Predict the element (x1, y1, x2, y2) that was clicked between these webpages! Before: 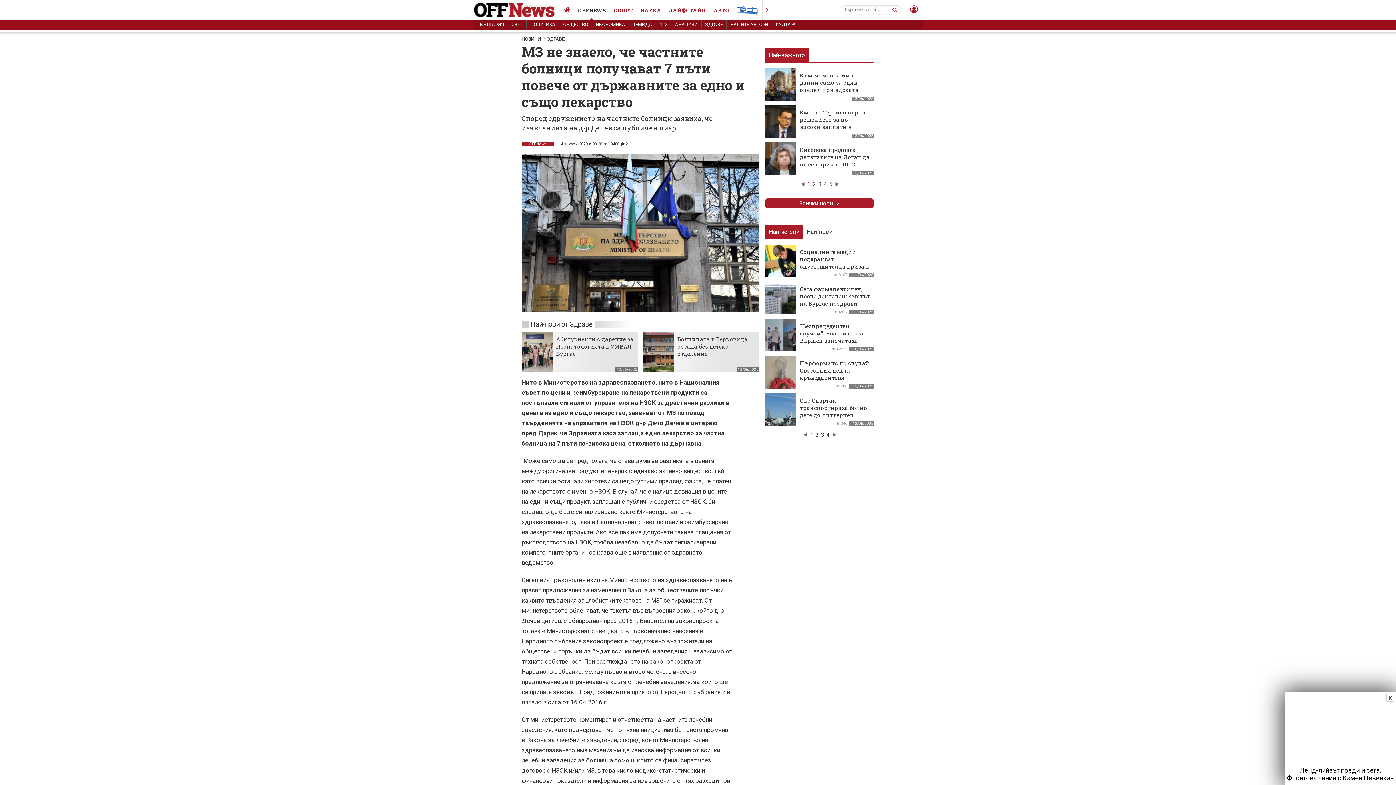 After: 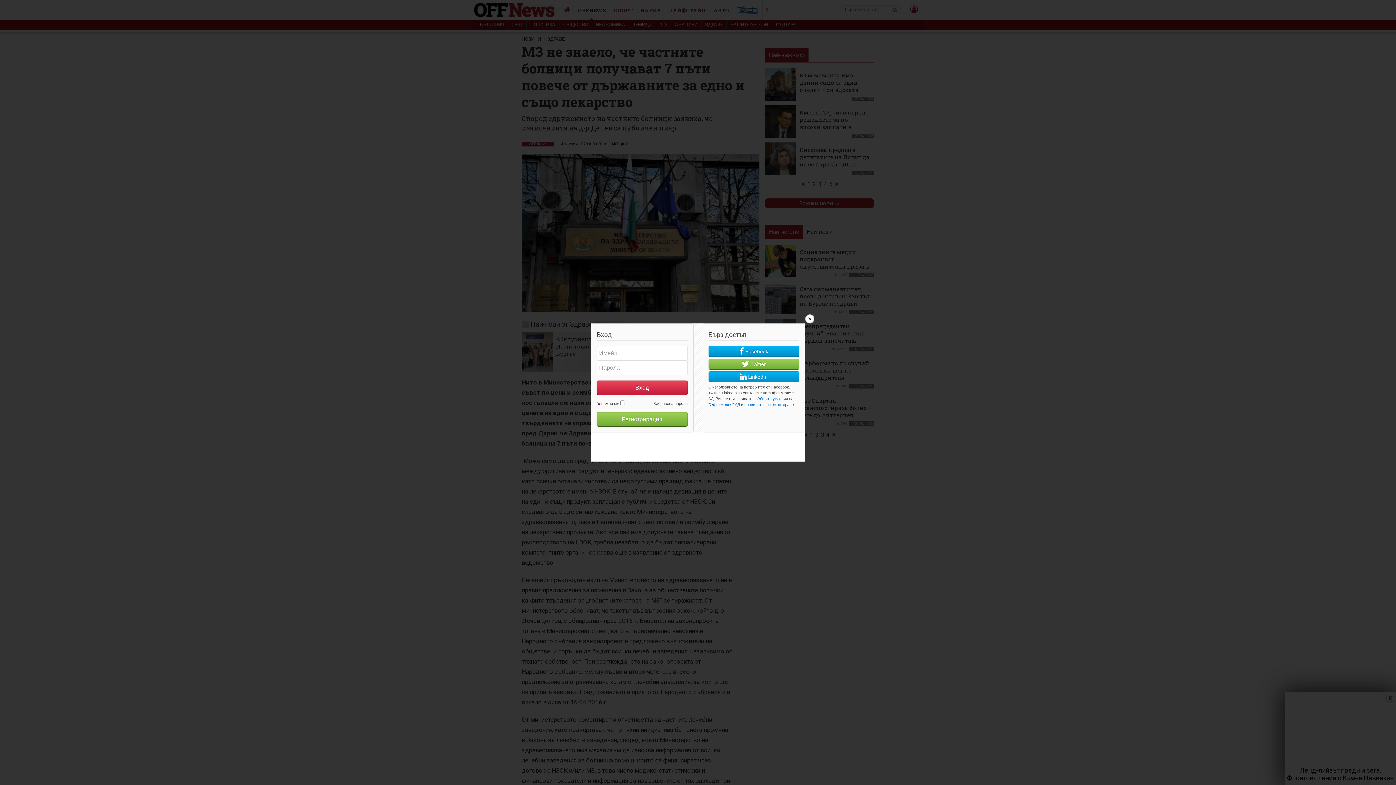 Action: bbox: (905, 5, 918, 13)